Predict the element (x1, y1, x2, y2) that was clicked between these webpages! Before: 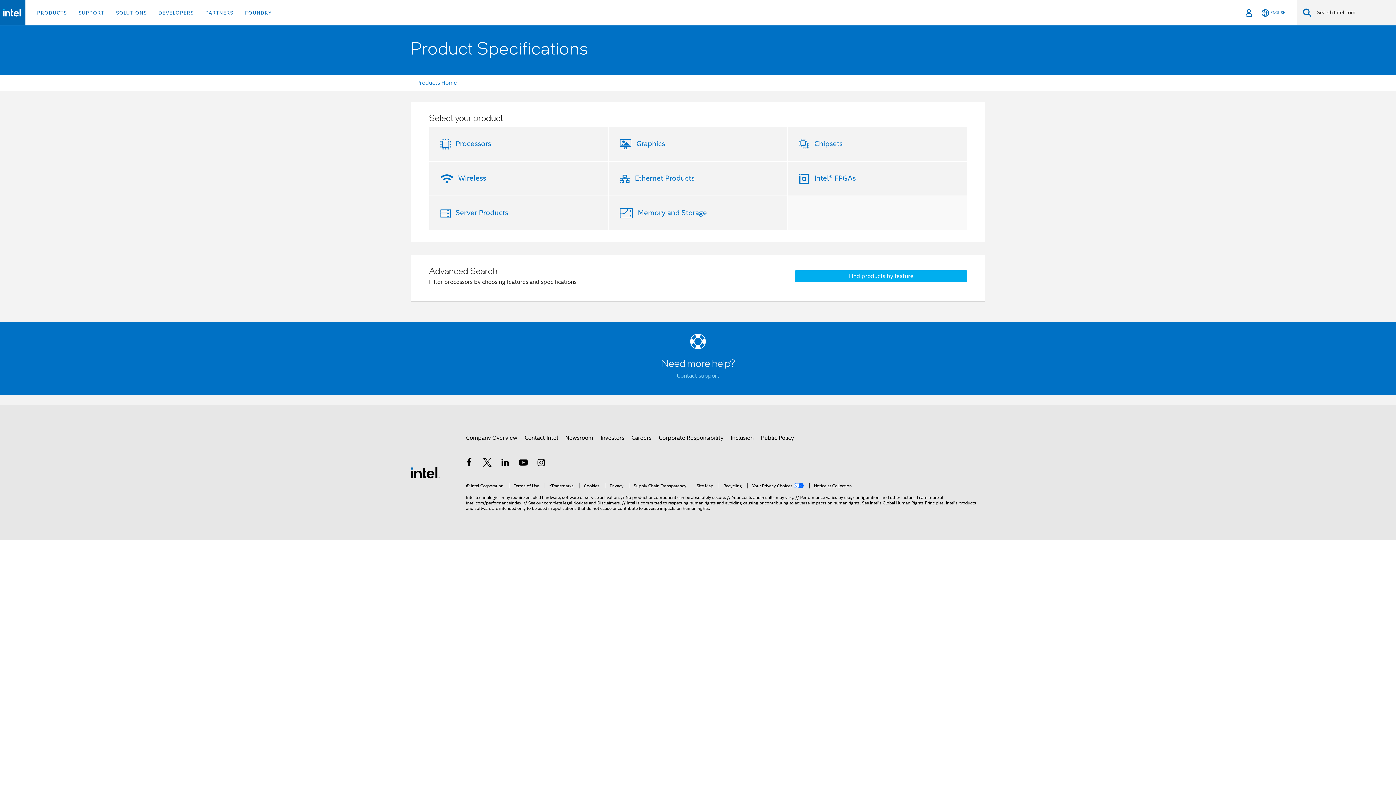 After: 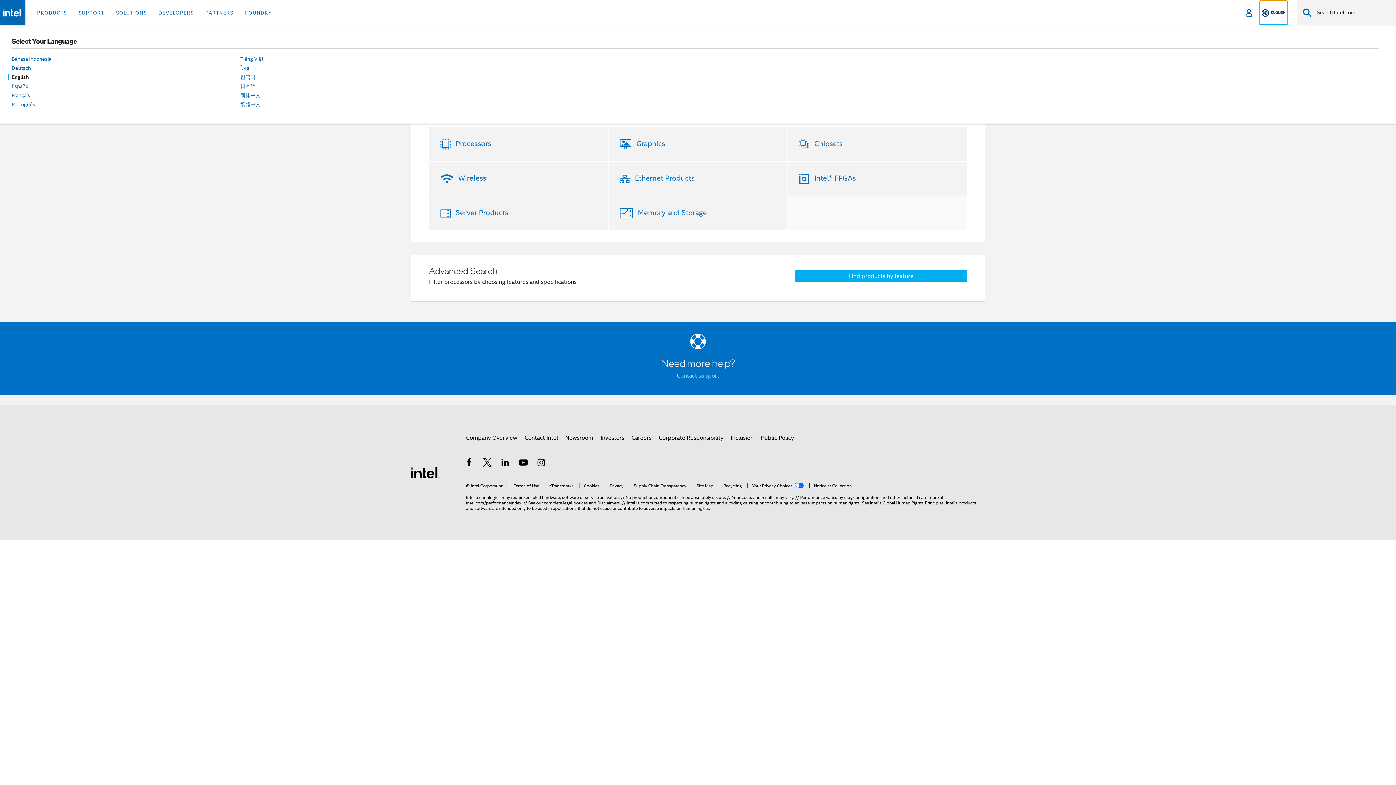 Action: bbox: (1260, 0, 1287, 25) label: English